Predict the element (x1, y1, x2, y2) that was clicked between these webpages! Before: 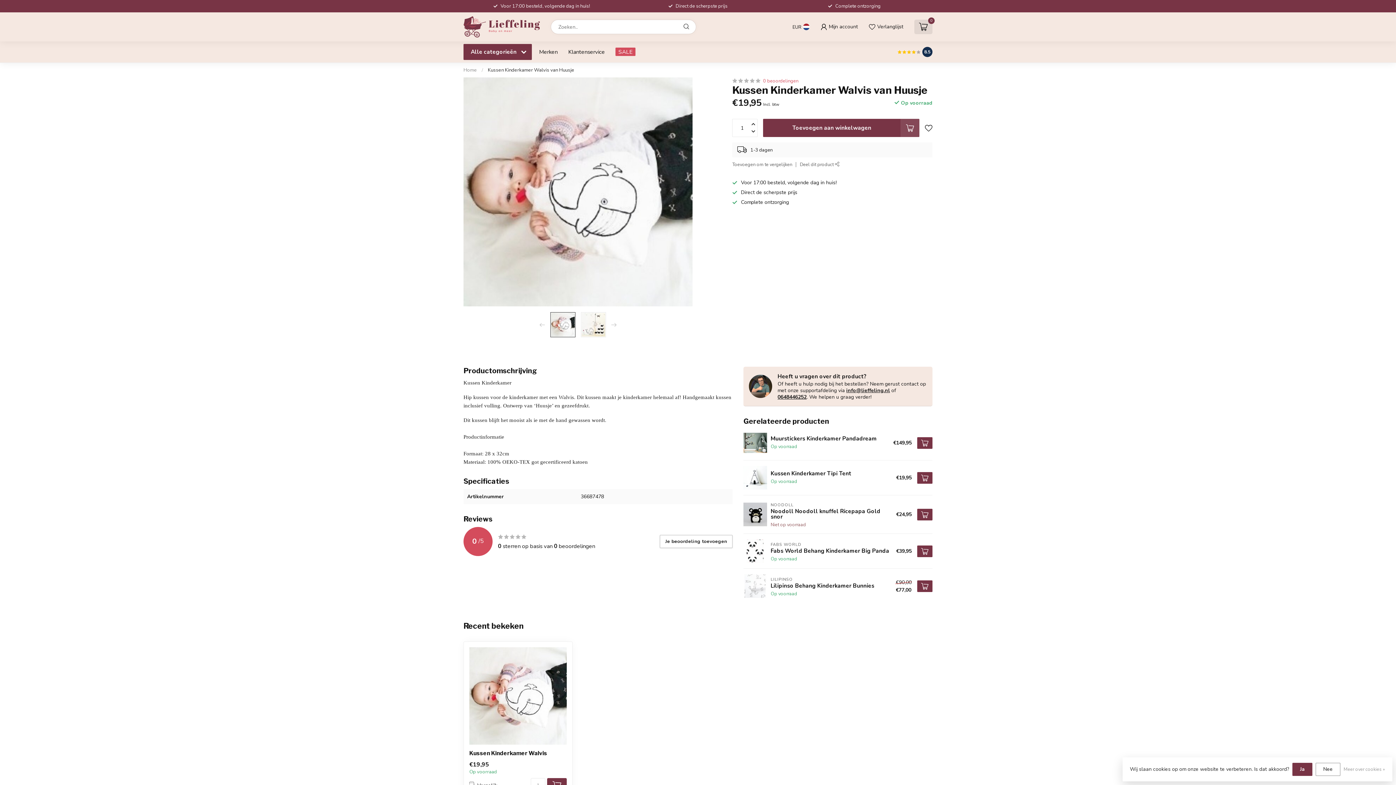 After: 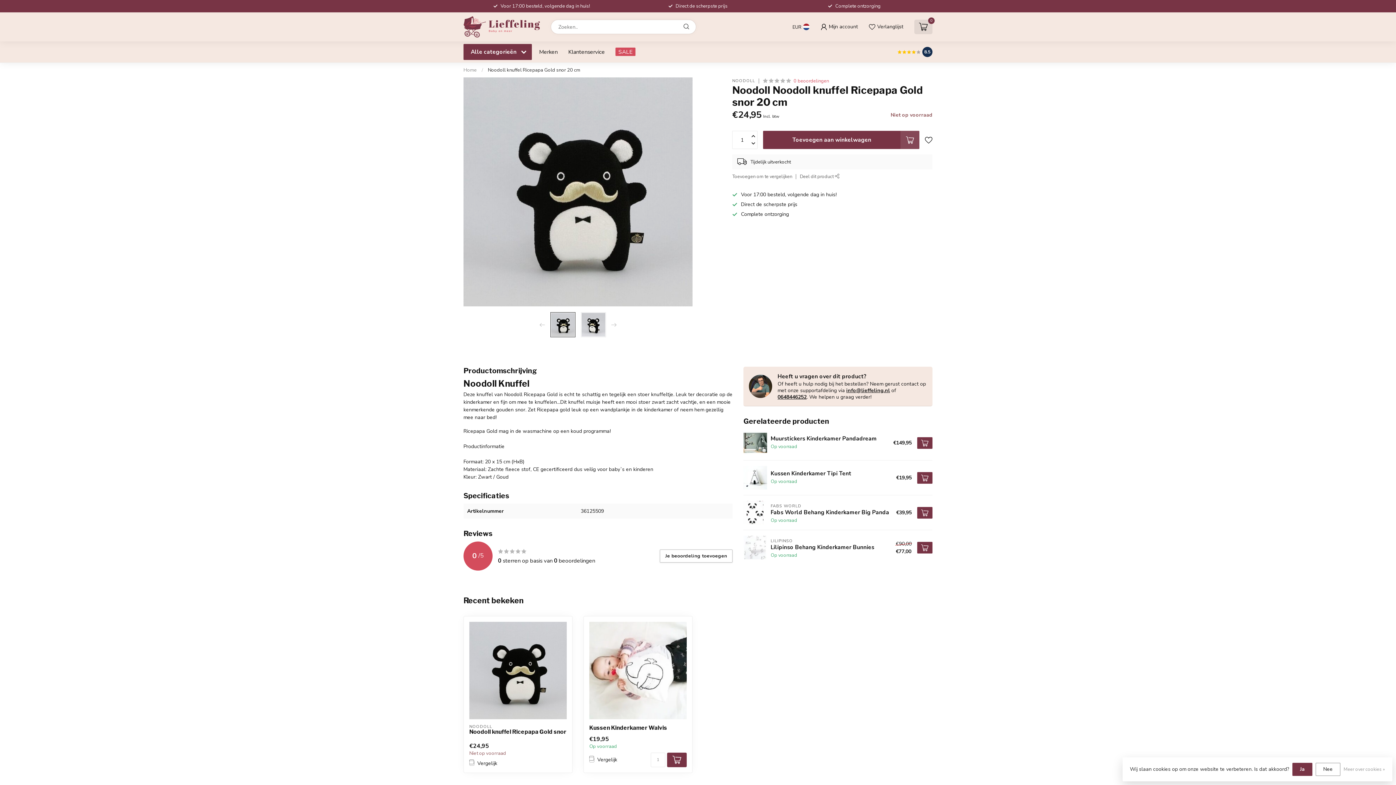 Action: label: NOODOLL
Noodoll Noodoll knuffel Ricepapa Gold snor
Niet op voorraad bbox: (767, 501, 896, 528)